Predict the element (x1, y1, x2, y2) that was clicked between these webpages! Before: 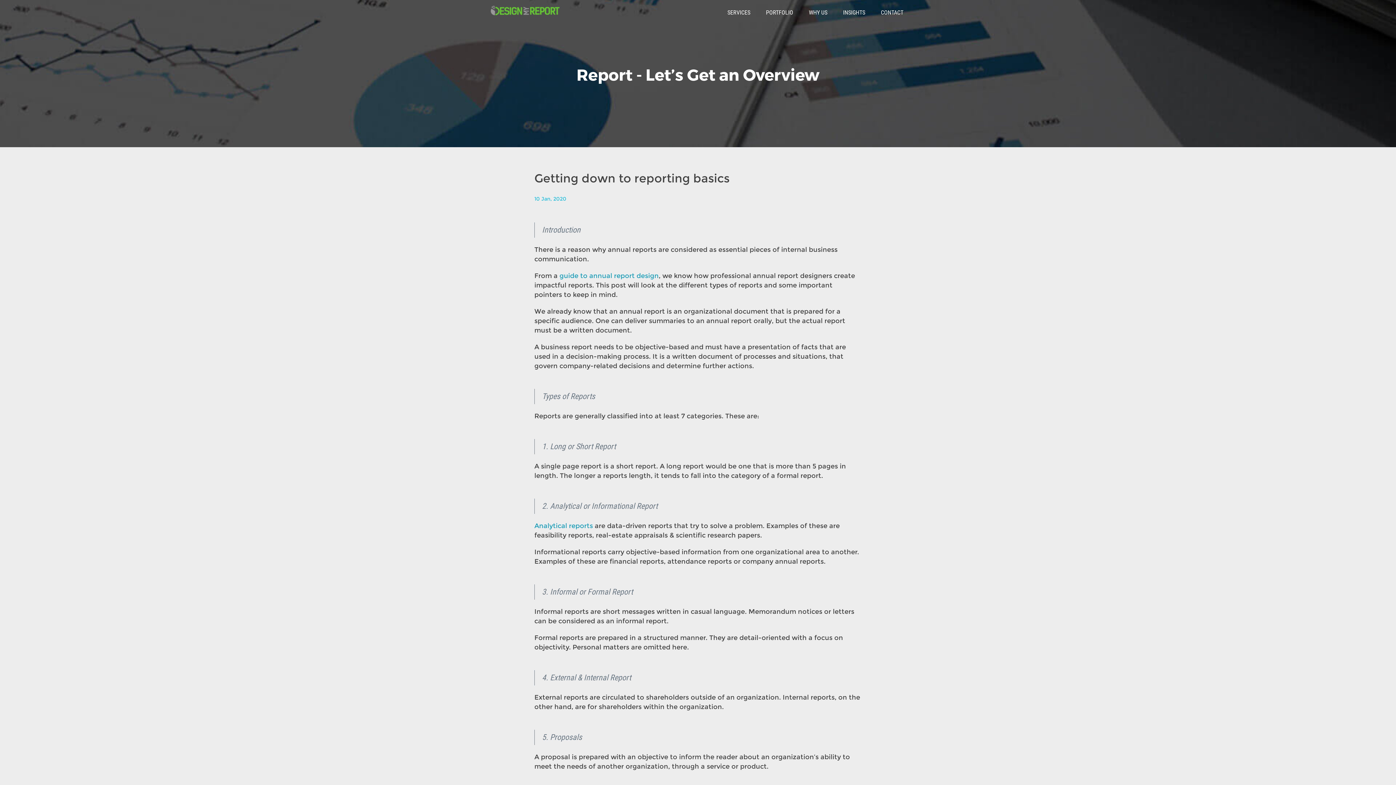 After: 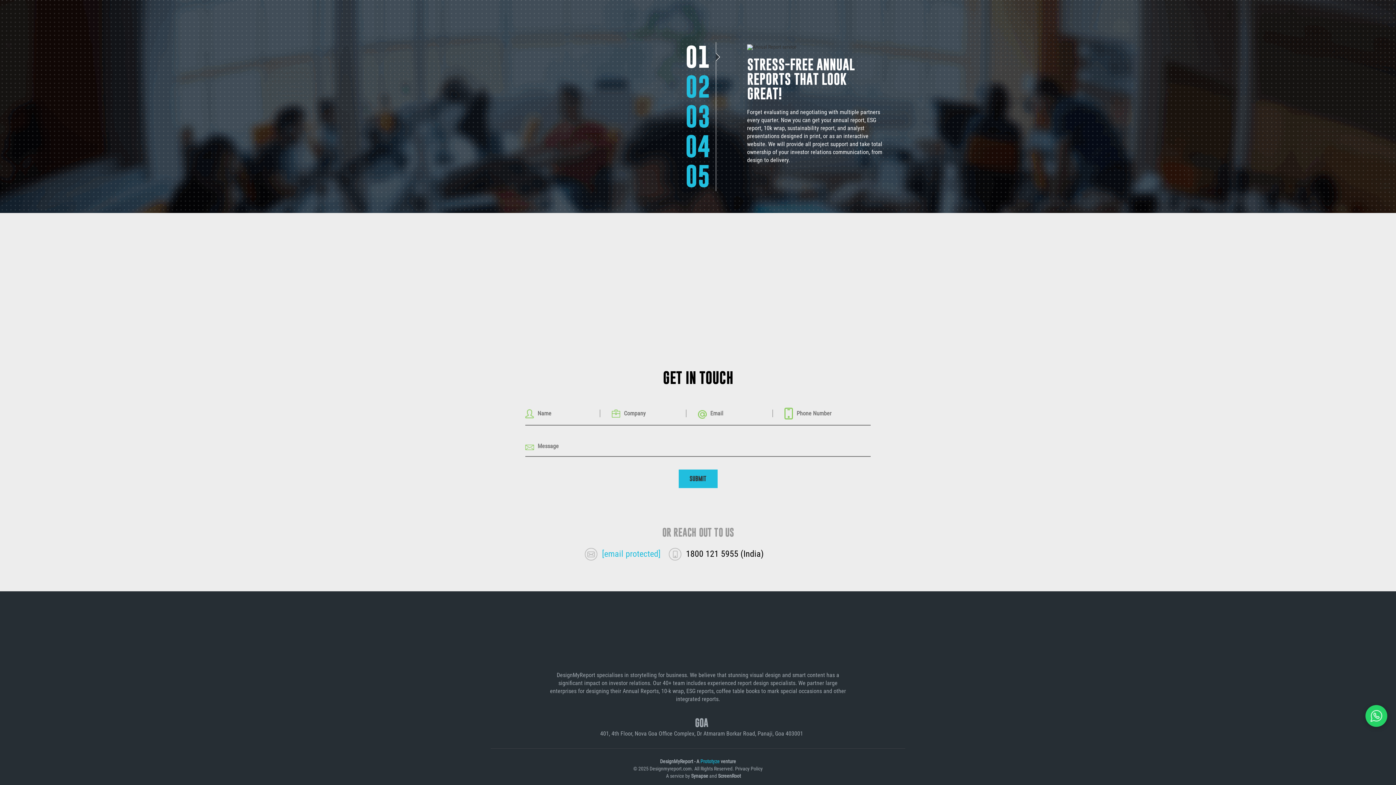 Action: label: WHY US bbox: (809, 8, 827, 17)